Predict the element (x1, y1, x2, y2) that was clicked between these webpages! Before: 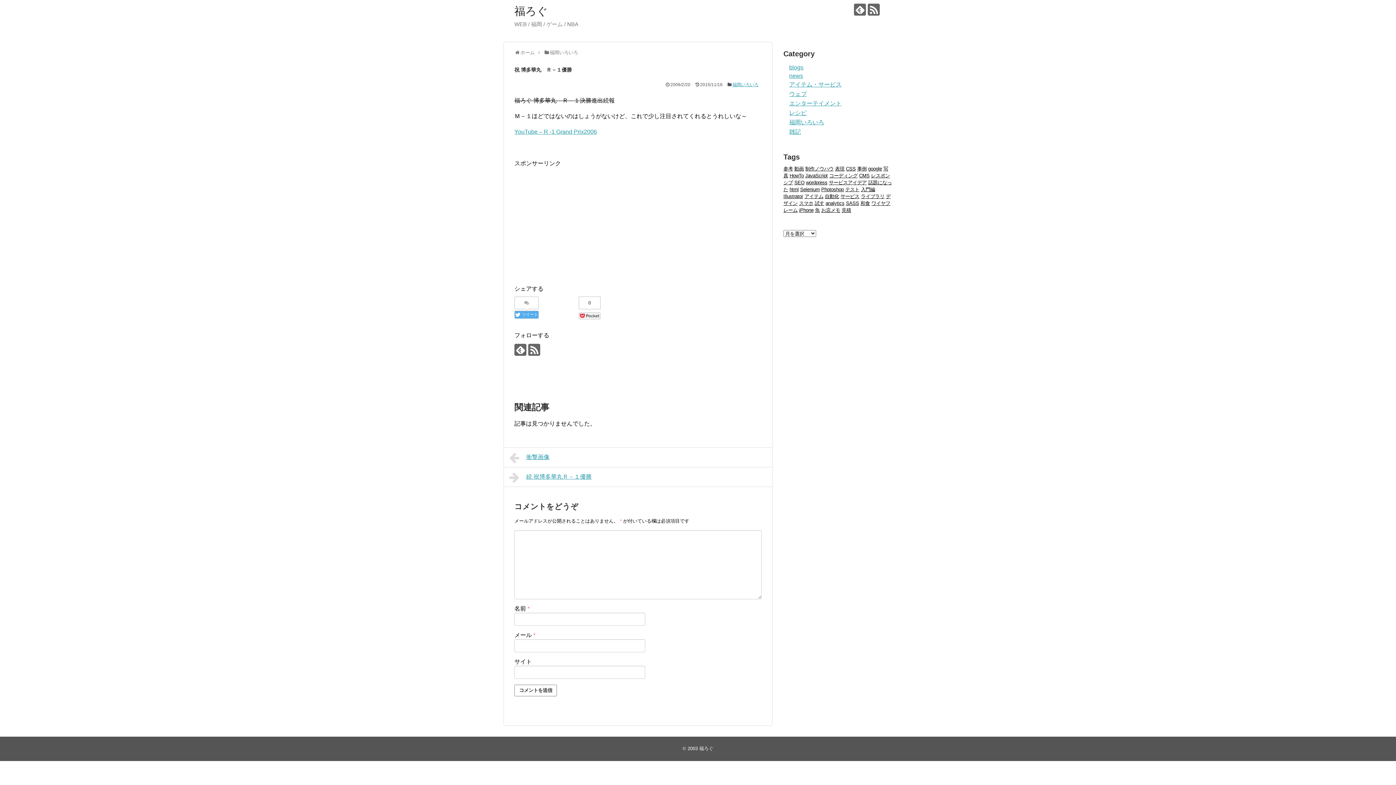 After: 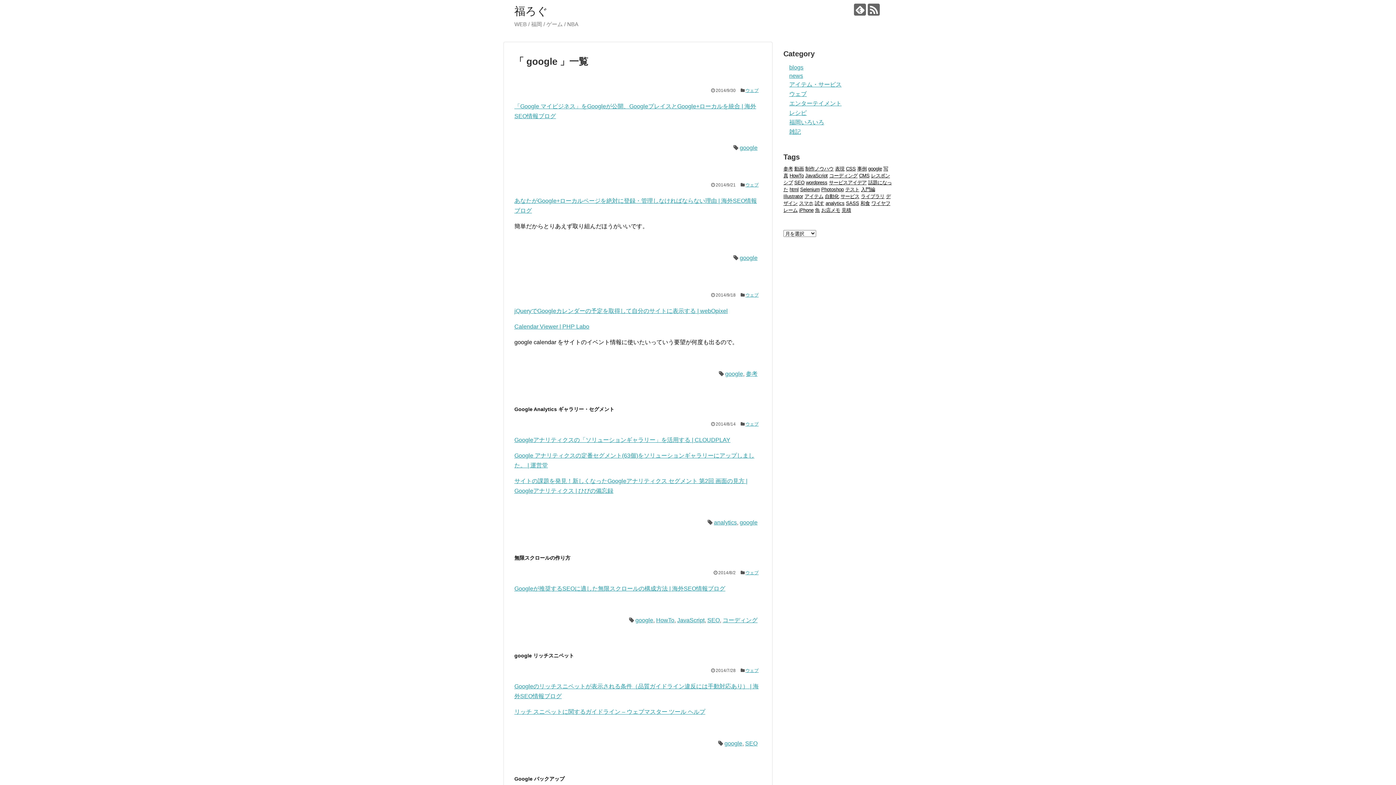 Action: bbox: (868, 166, 882, 171) label: google